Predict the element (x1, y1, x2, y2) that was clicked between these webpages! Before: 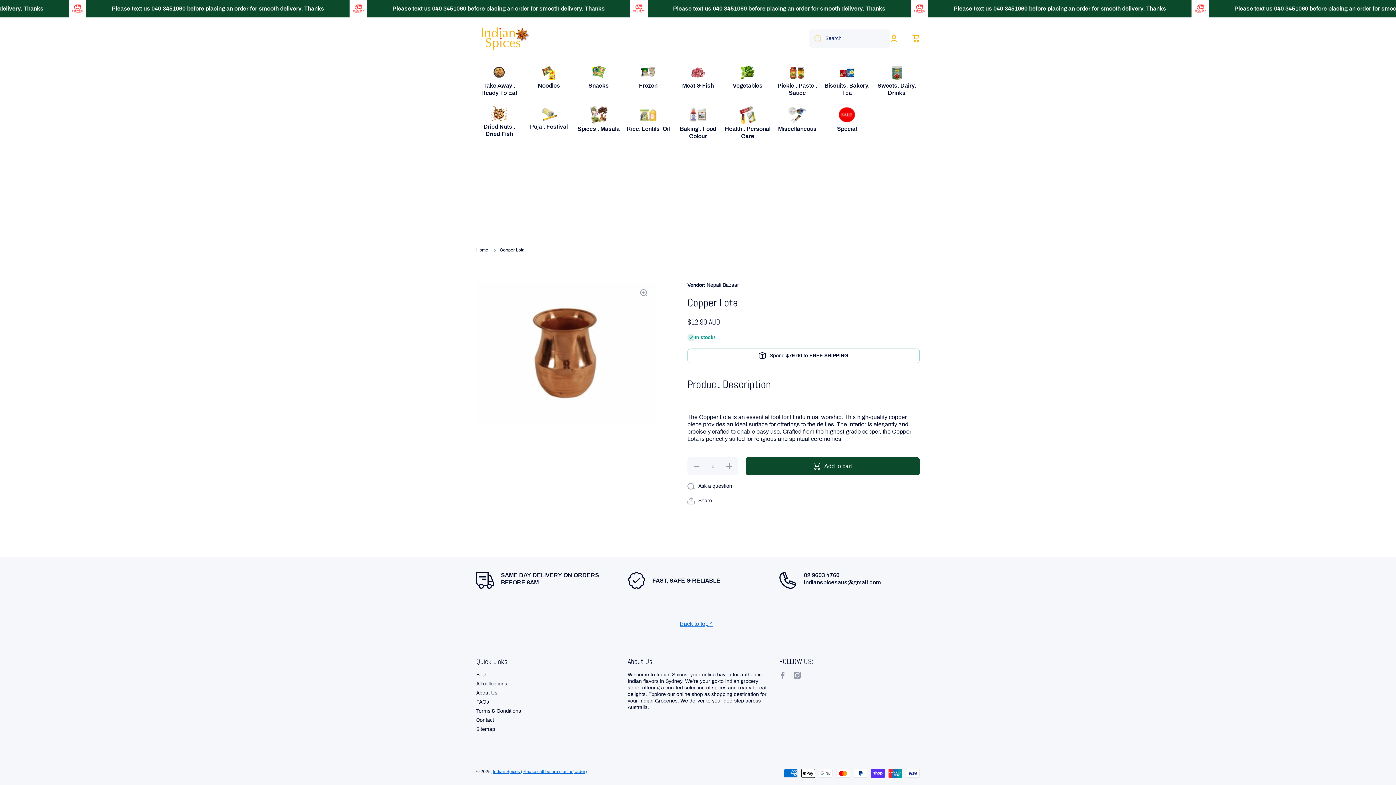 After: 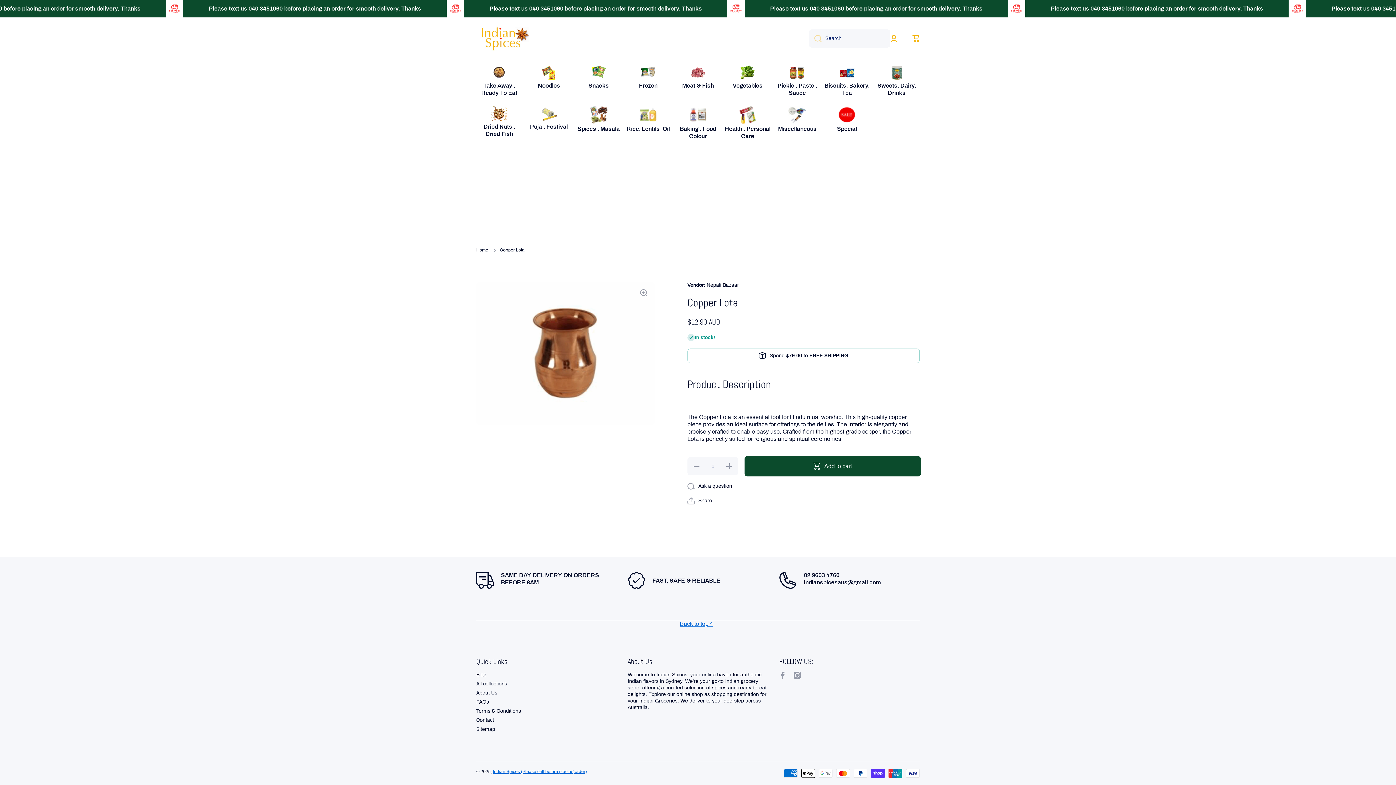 Action: bbox: (745, 457, 919, 475) label: Add to cart